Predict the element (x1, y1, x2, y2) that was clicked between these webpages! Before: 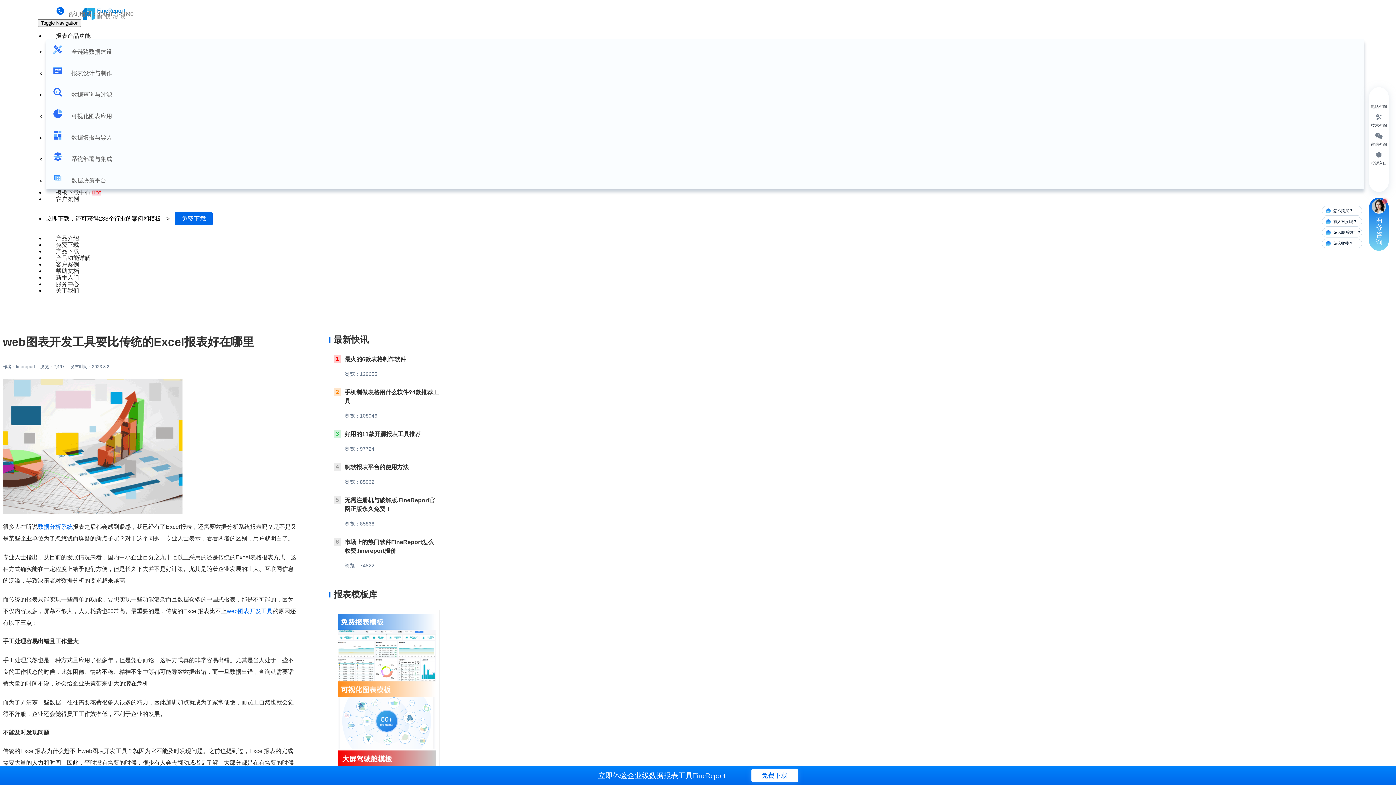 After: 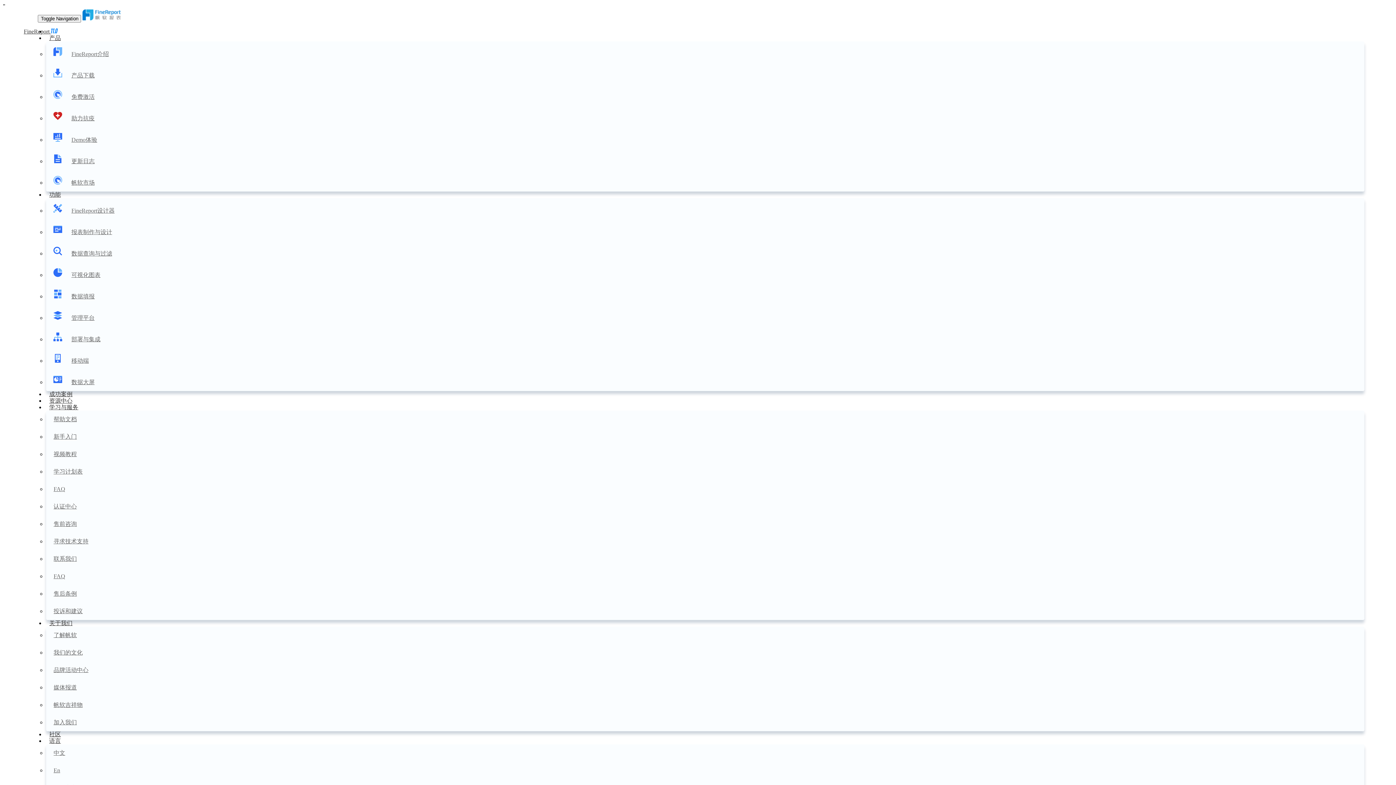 Action: bbox: (226, 608, 272, 614) label: web图表开发工具